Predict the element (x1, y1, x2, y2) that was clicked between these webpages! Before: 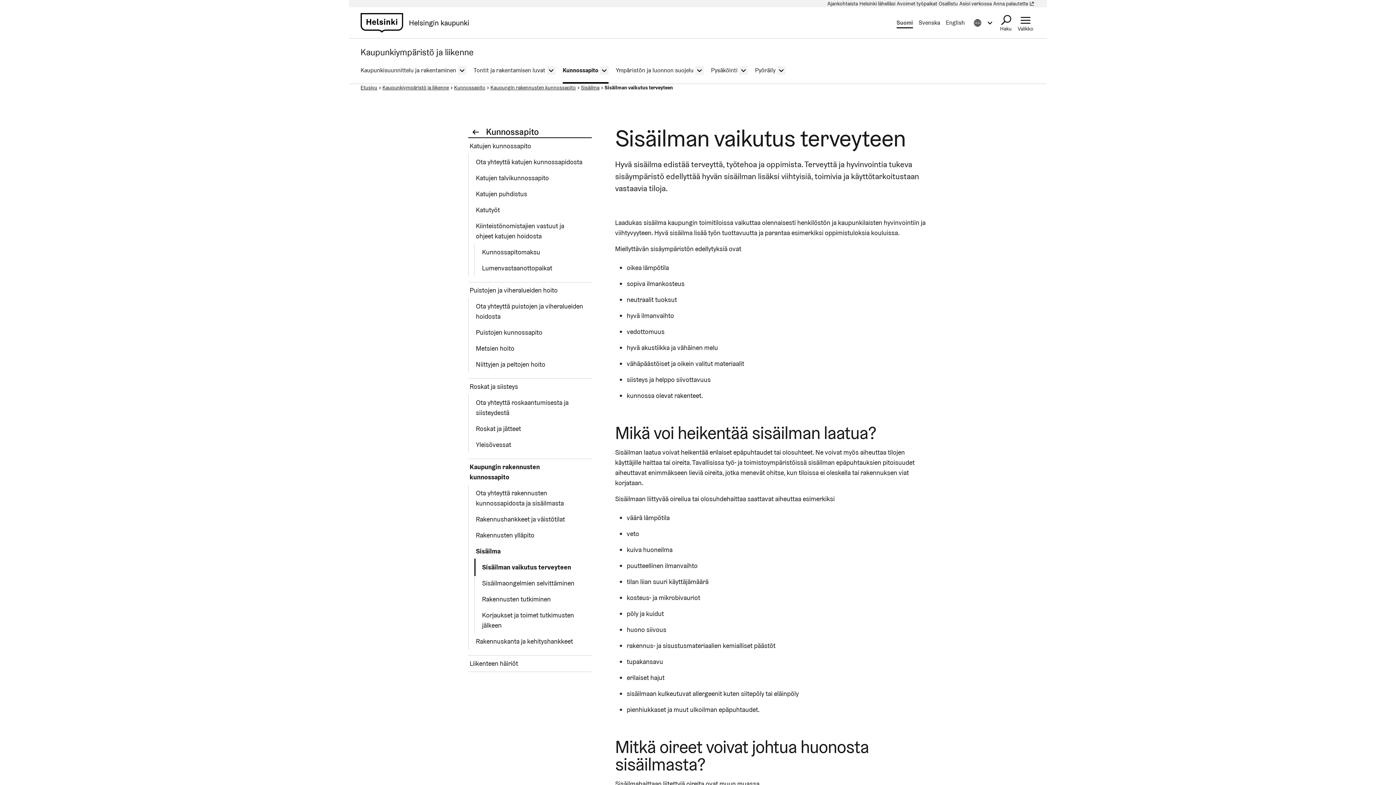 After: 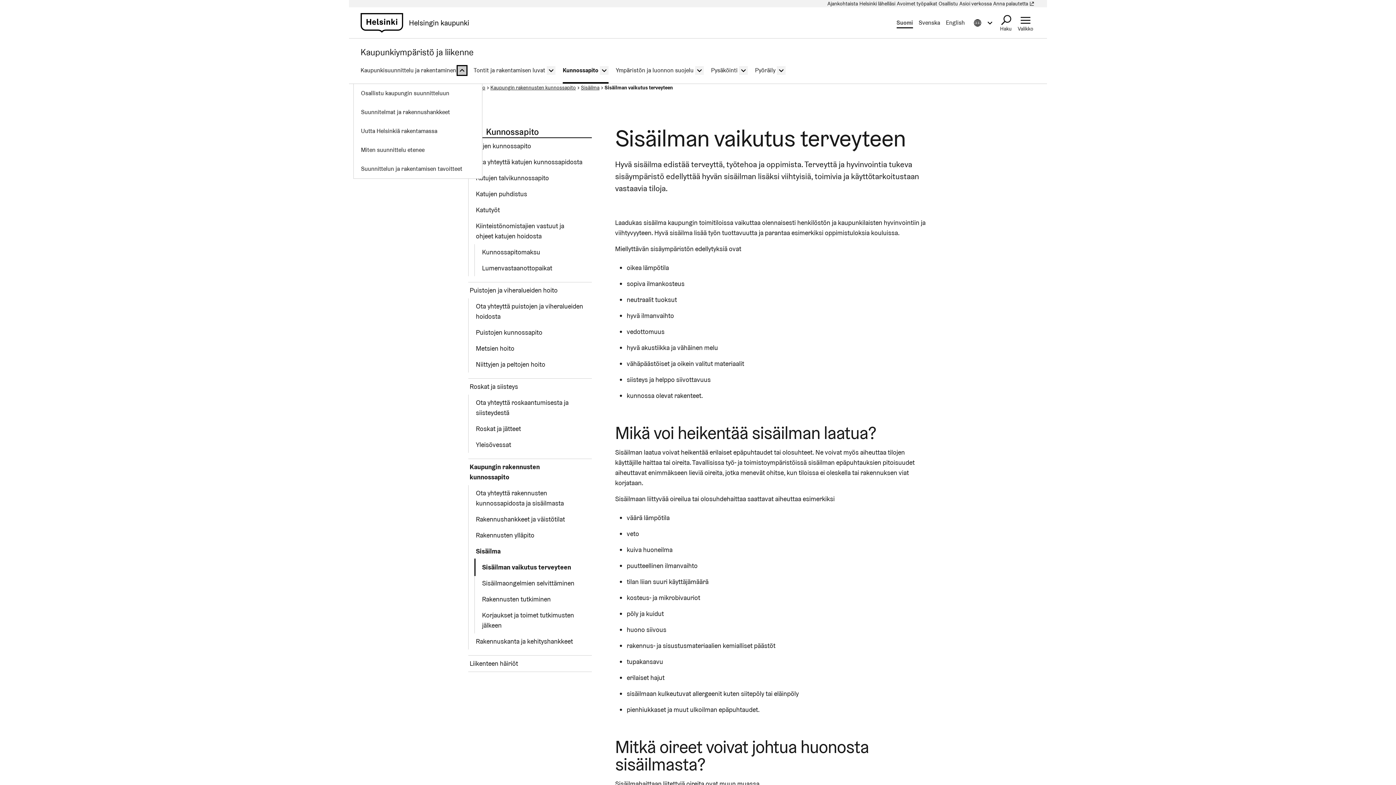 Action: bbox: (457, 66, 466, 74)